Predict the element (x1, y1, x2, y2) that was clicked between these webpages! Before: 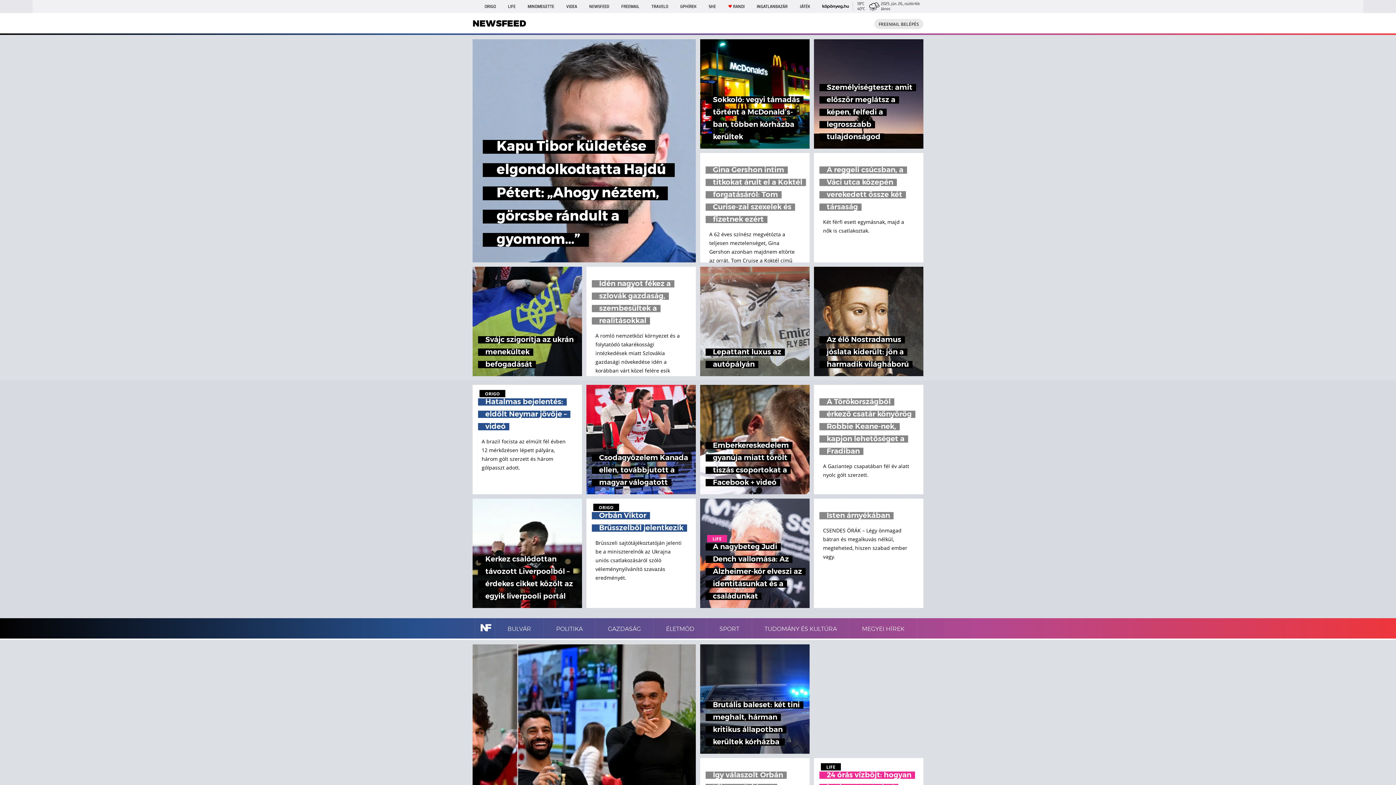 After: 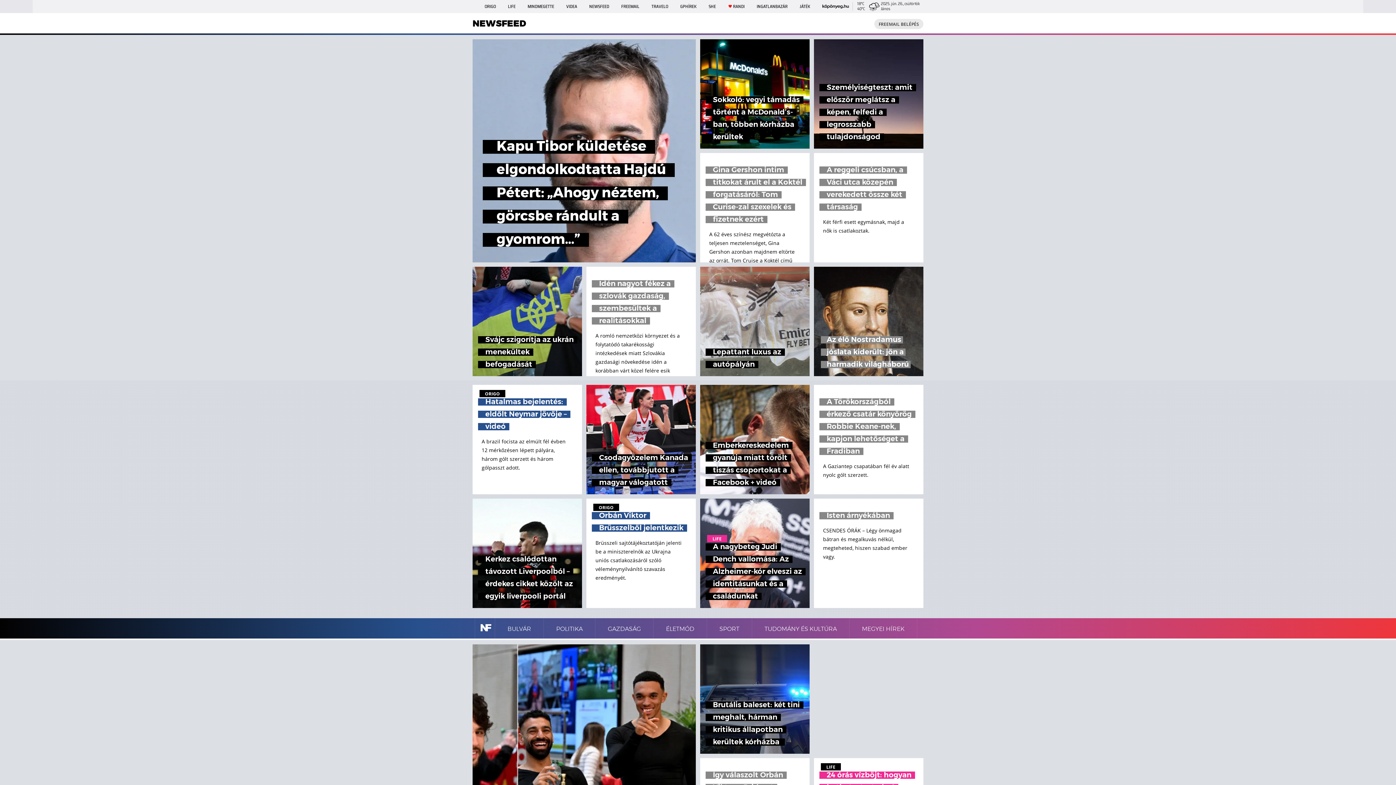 Action: label: Az élő Nostradamus jóslata kiderült: jön a harmadik világháború bbox: (814, 266, 923, 376)